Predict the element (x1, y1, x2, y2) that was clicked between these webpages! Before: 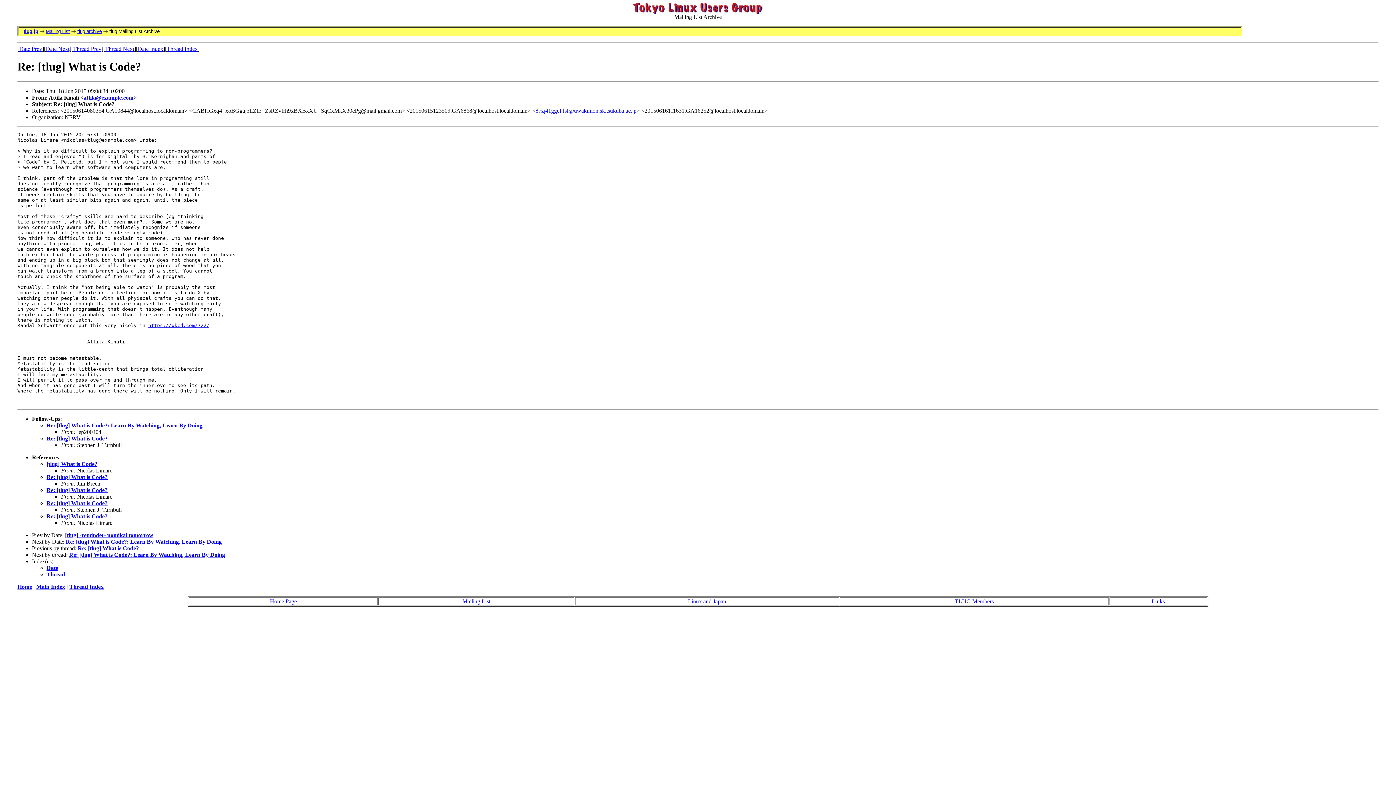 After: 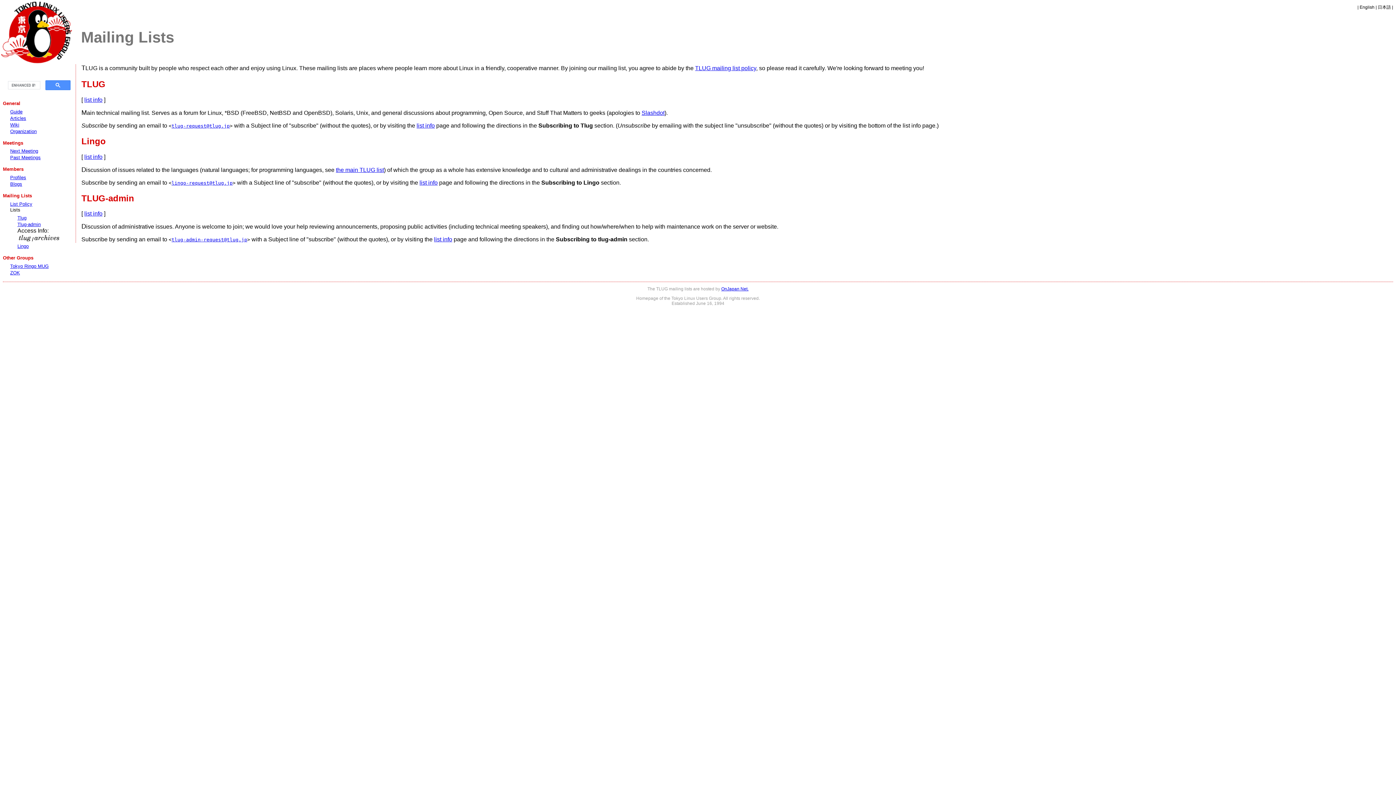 Action: bbox: (23, 28, 38, 34) label: tlug.jp